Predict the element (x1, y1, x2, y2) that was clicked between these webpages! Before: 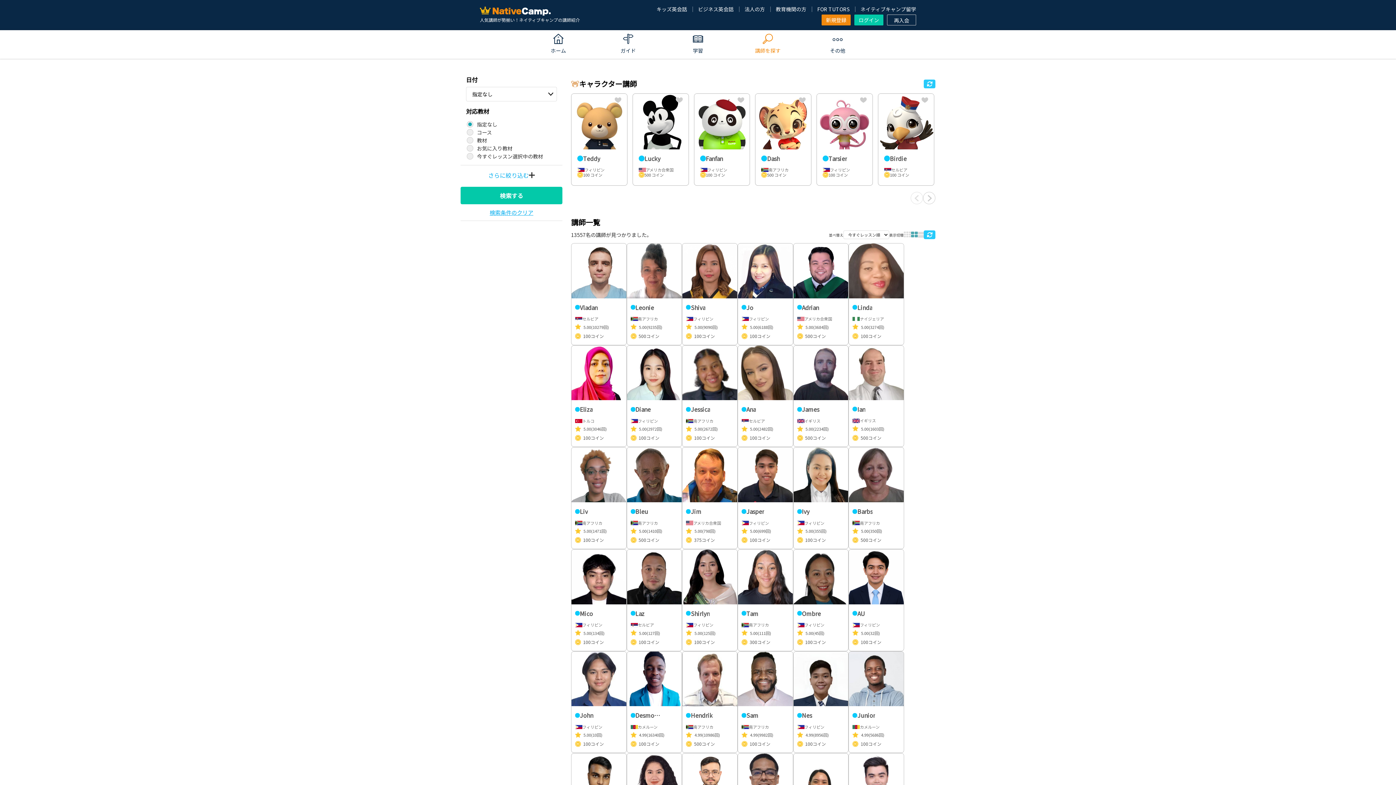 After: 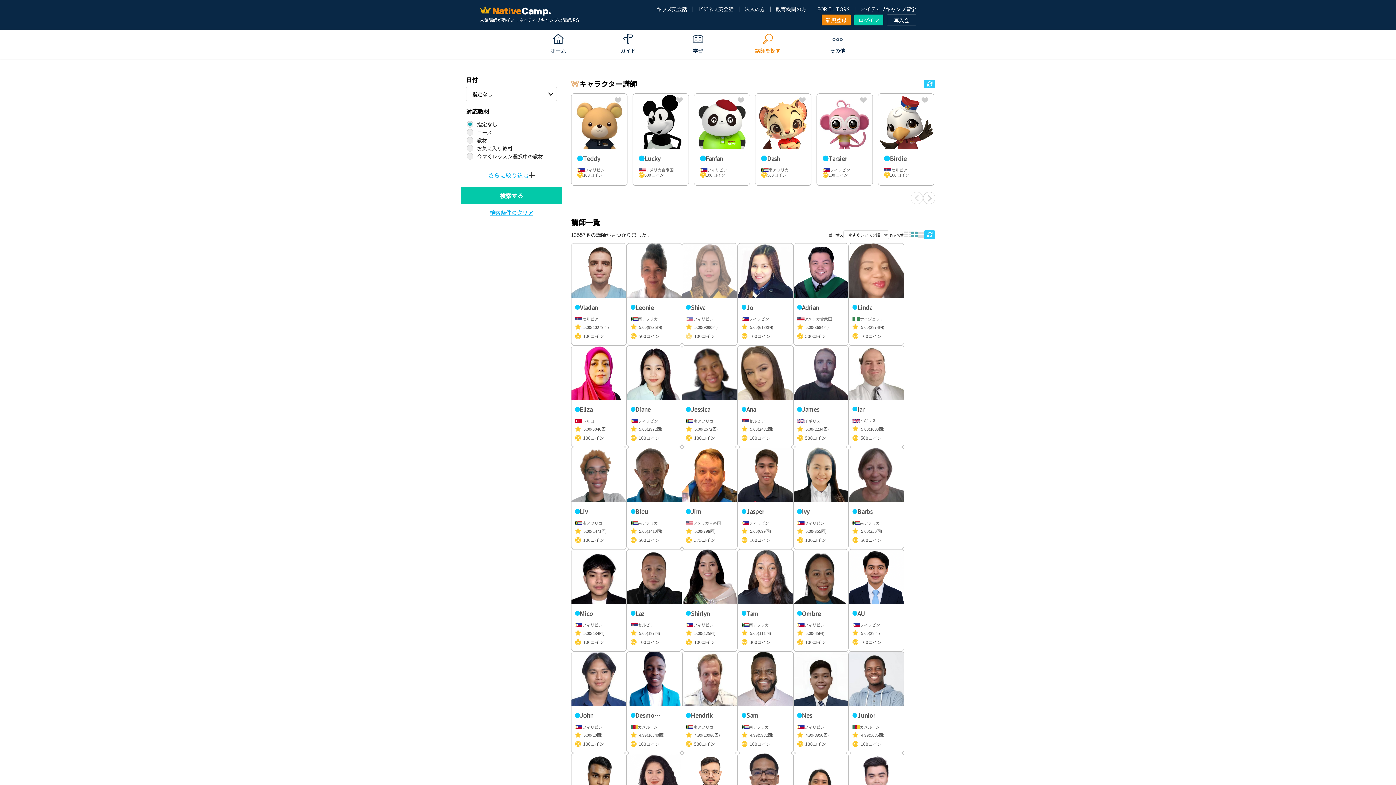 Action: bbox: (682, 243, 737, 344) label: Shiva

フィリピン

2755
5.00
(9090回)
100コイン

Hello everyone I am Teacher Shiva. I am here to develop your English skills both written and oral, g...

翻訳を見る